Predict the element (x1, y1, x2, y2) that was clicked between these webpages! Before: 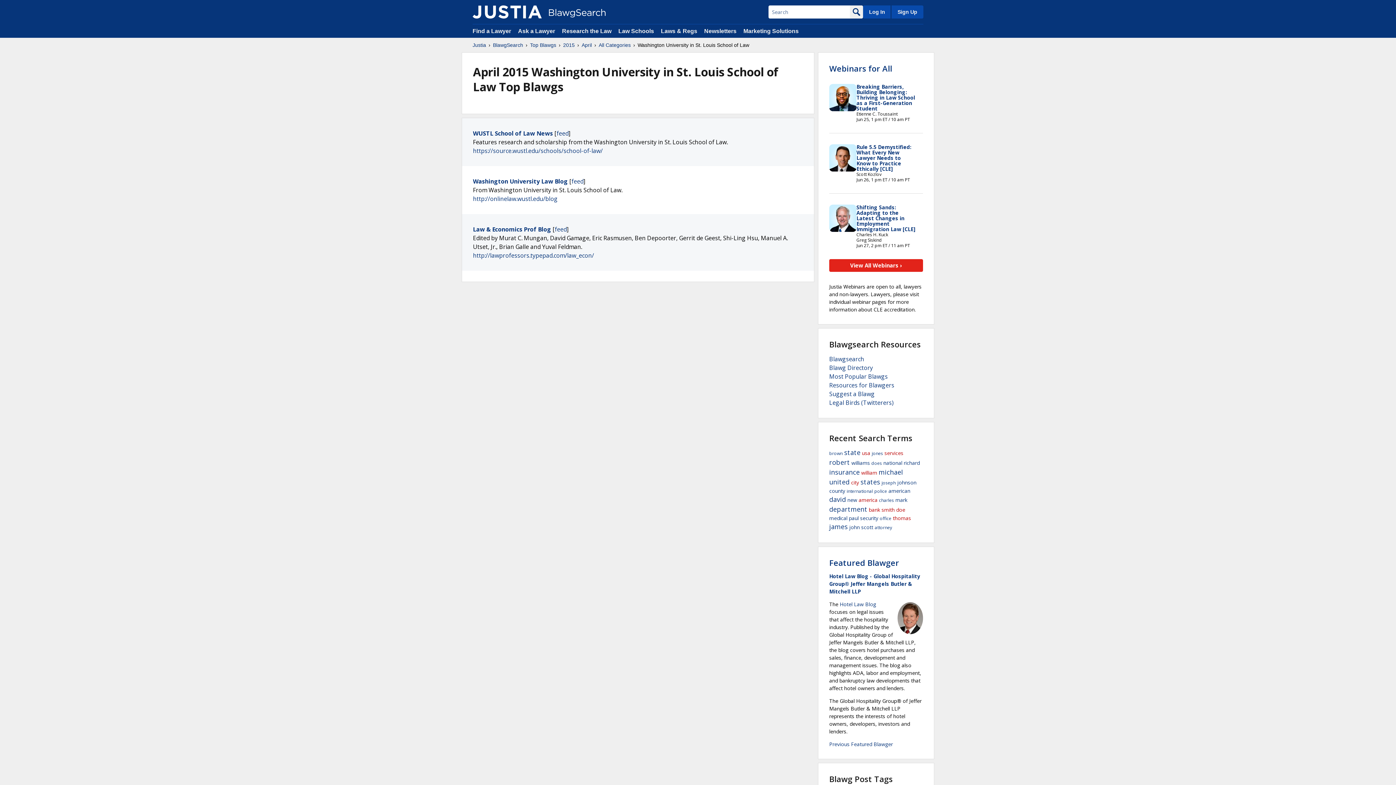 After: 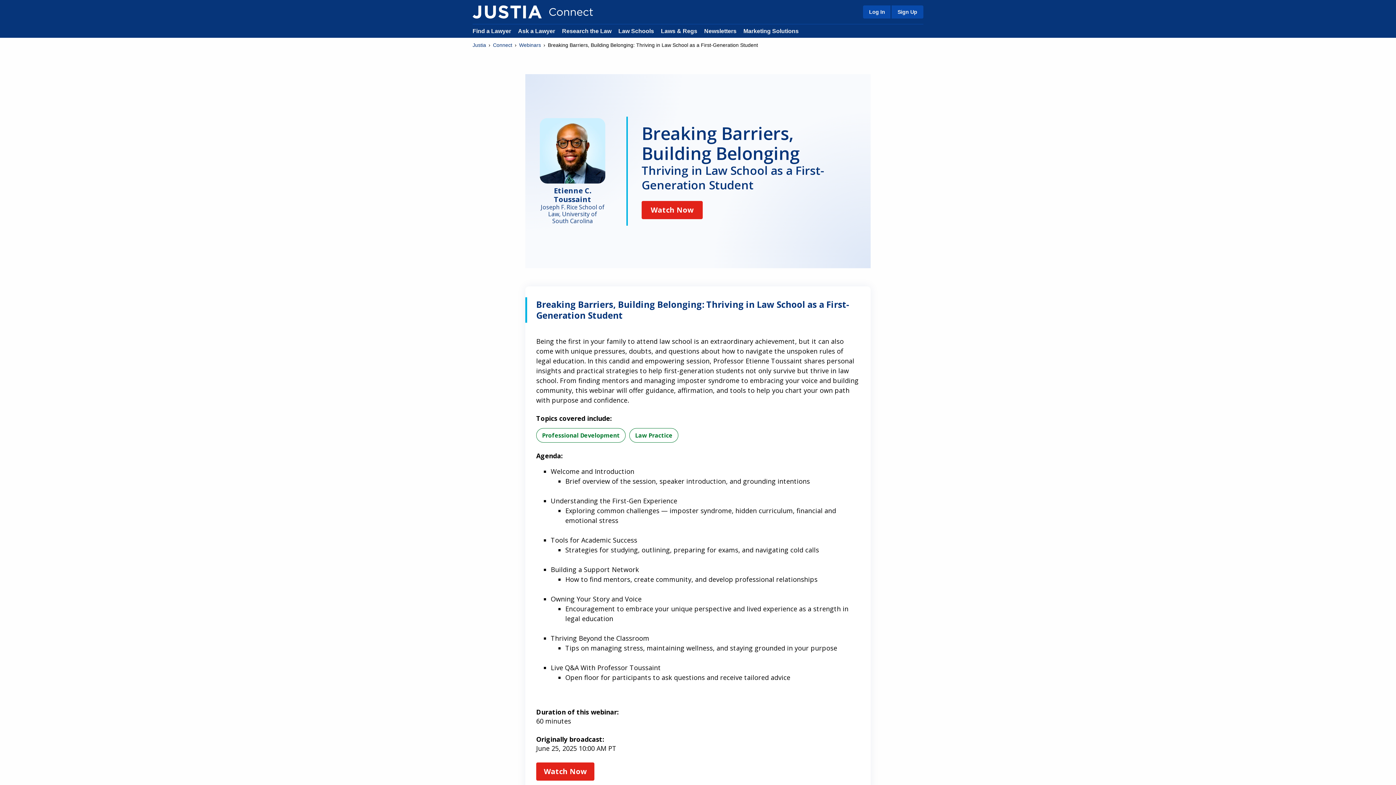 Action: label: Breaking Barriers, Building Belonging: Thriving in Law School as a First-Generation Student bbox: (856, 83, 915, 112)